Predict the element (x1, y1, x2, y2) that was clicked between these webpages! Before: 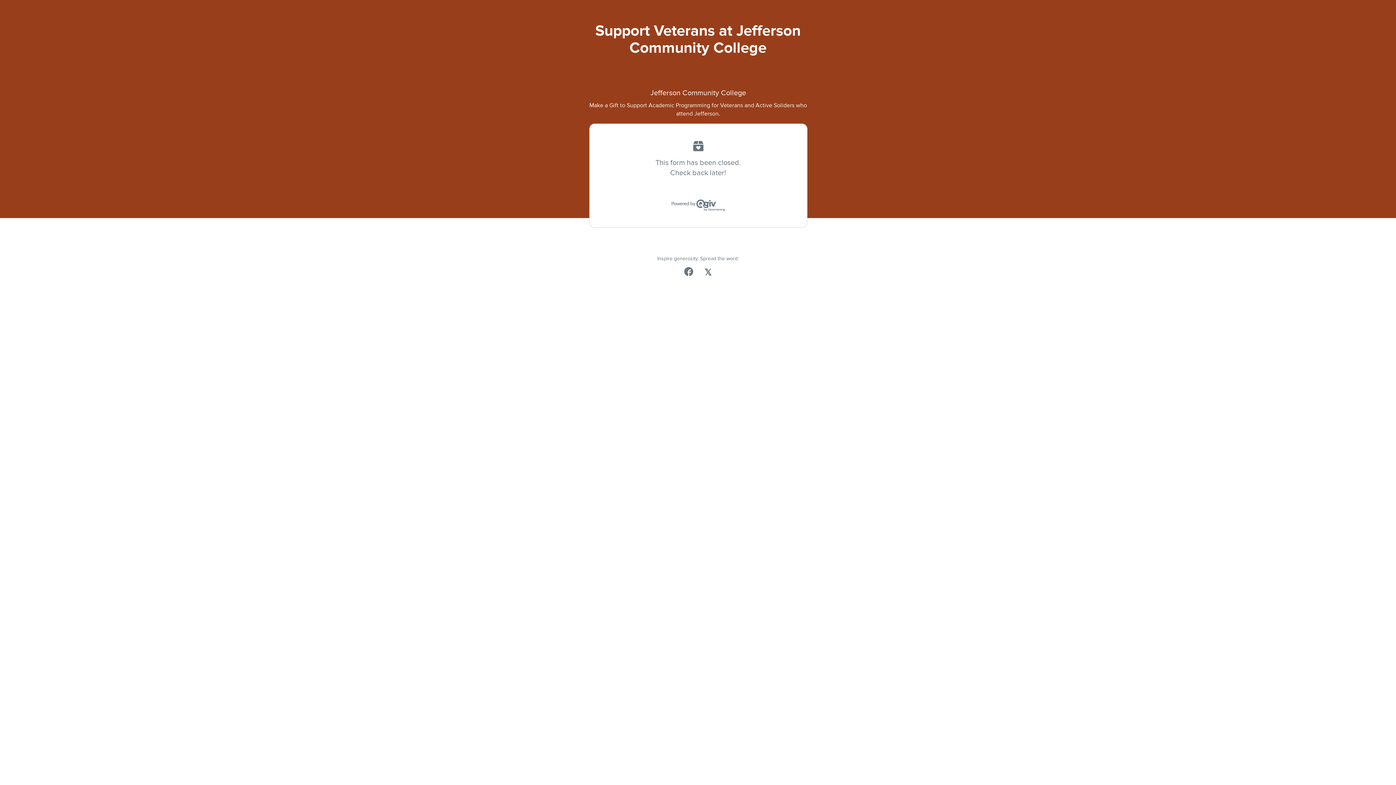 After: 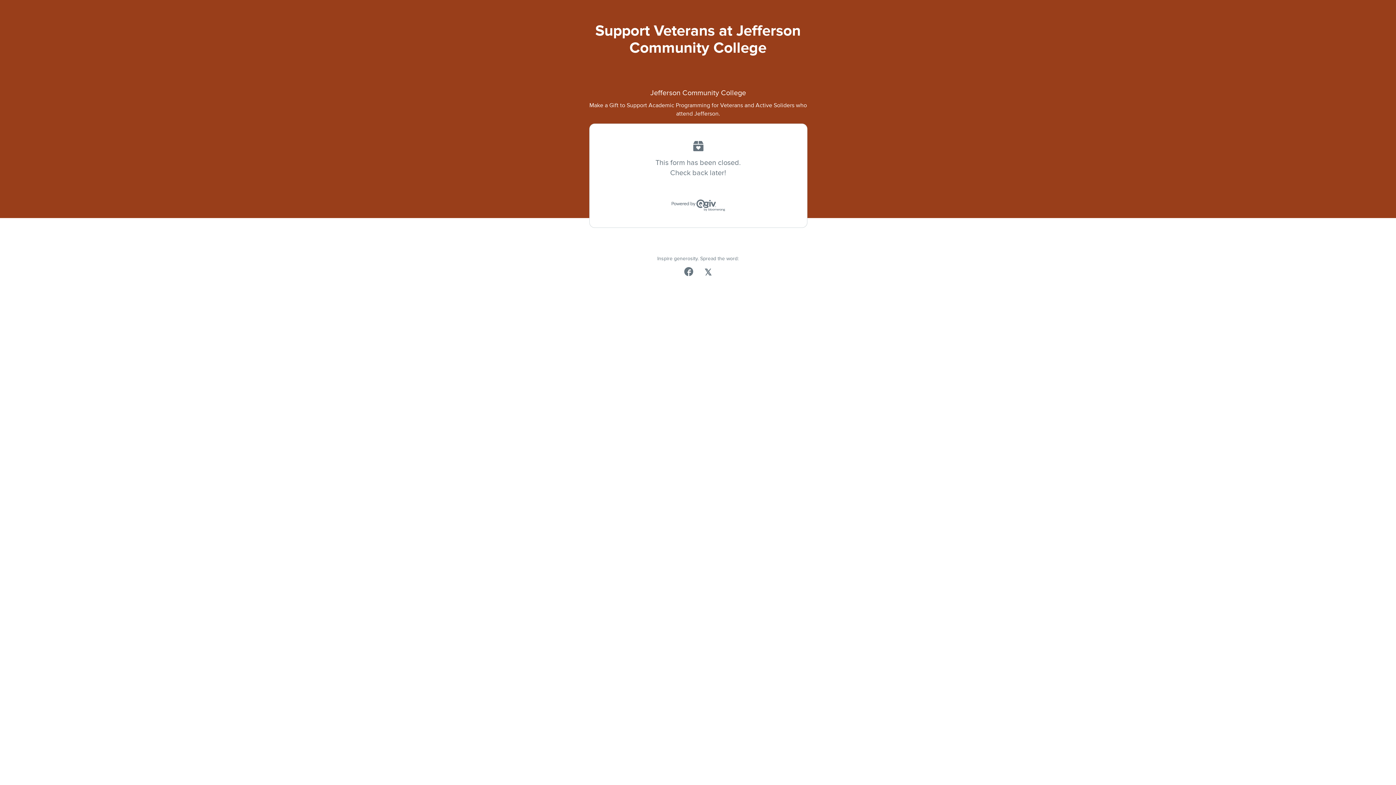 Action: bbox: (684, 266, 695, 276) label:  